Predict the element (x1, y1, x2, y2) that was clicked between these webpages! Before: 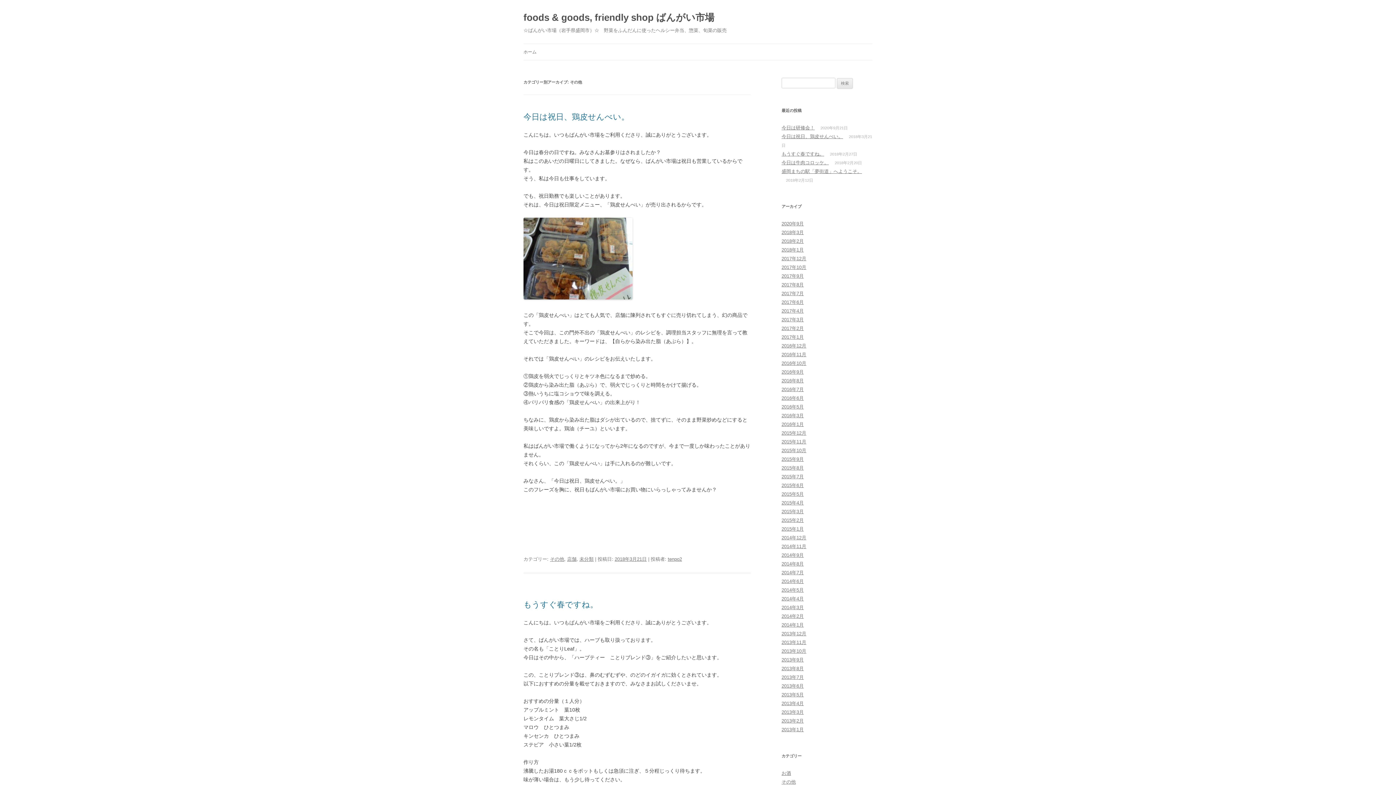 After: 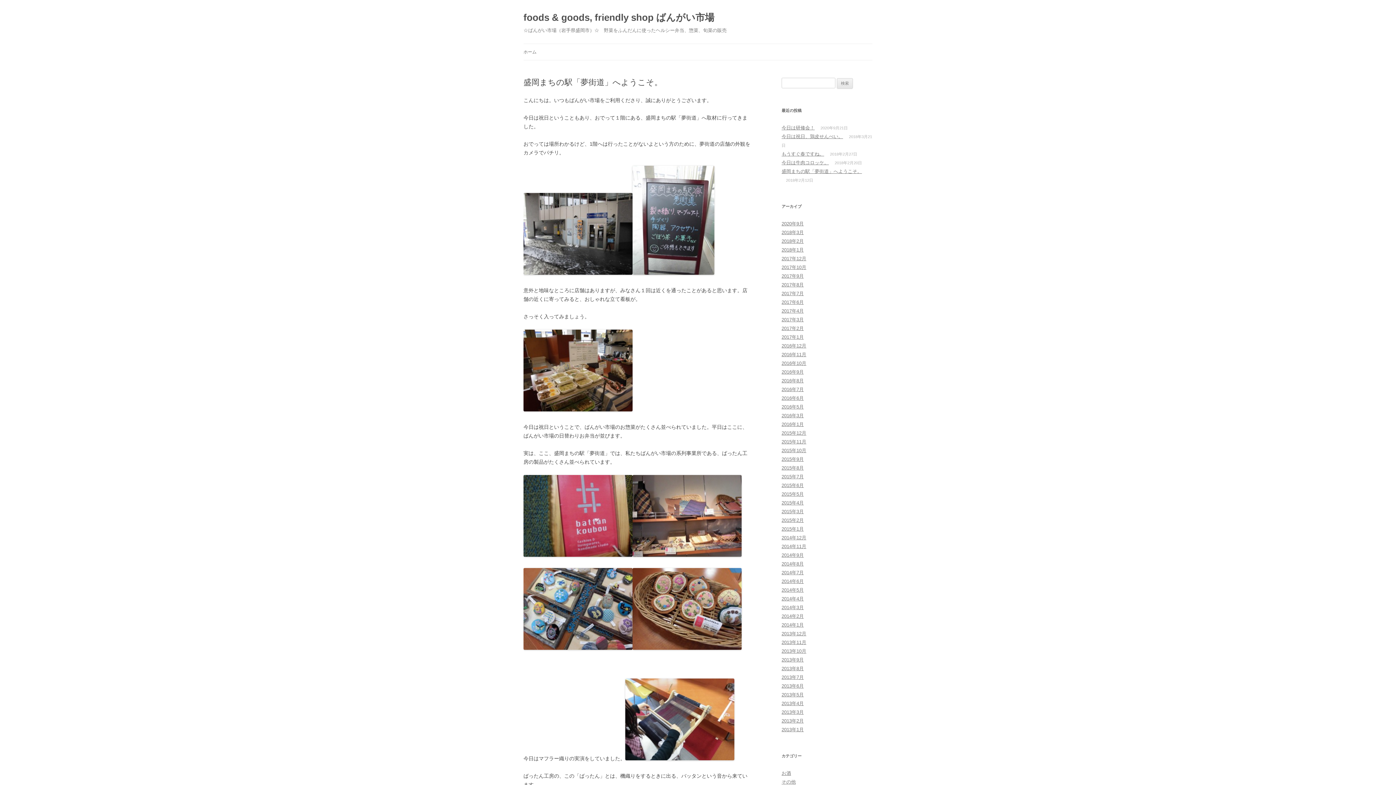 Action: label: 盛岡まちの駅「夢街道」へようこそ。 bbox: (781, 168, 862, 174)